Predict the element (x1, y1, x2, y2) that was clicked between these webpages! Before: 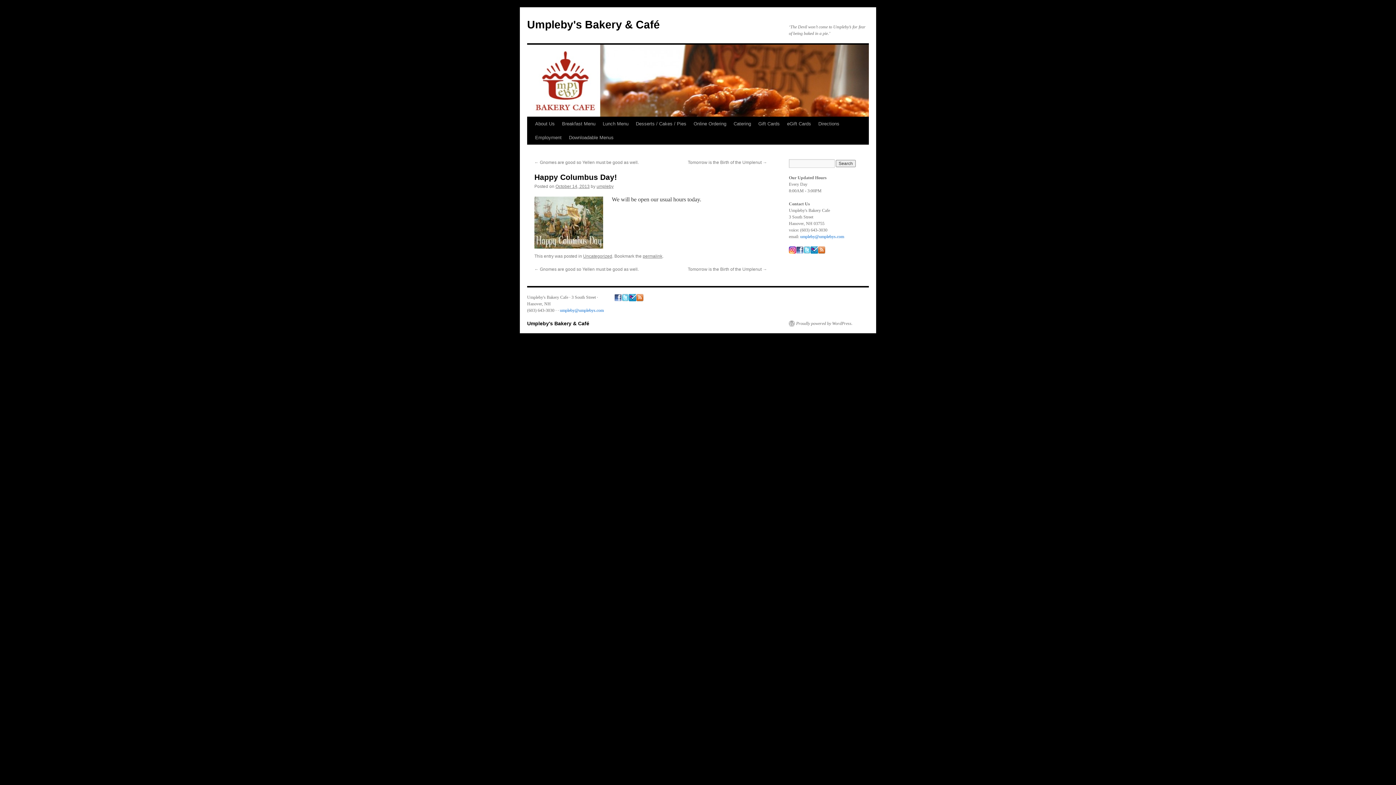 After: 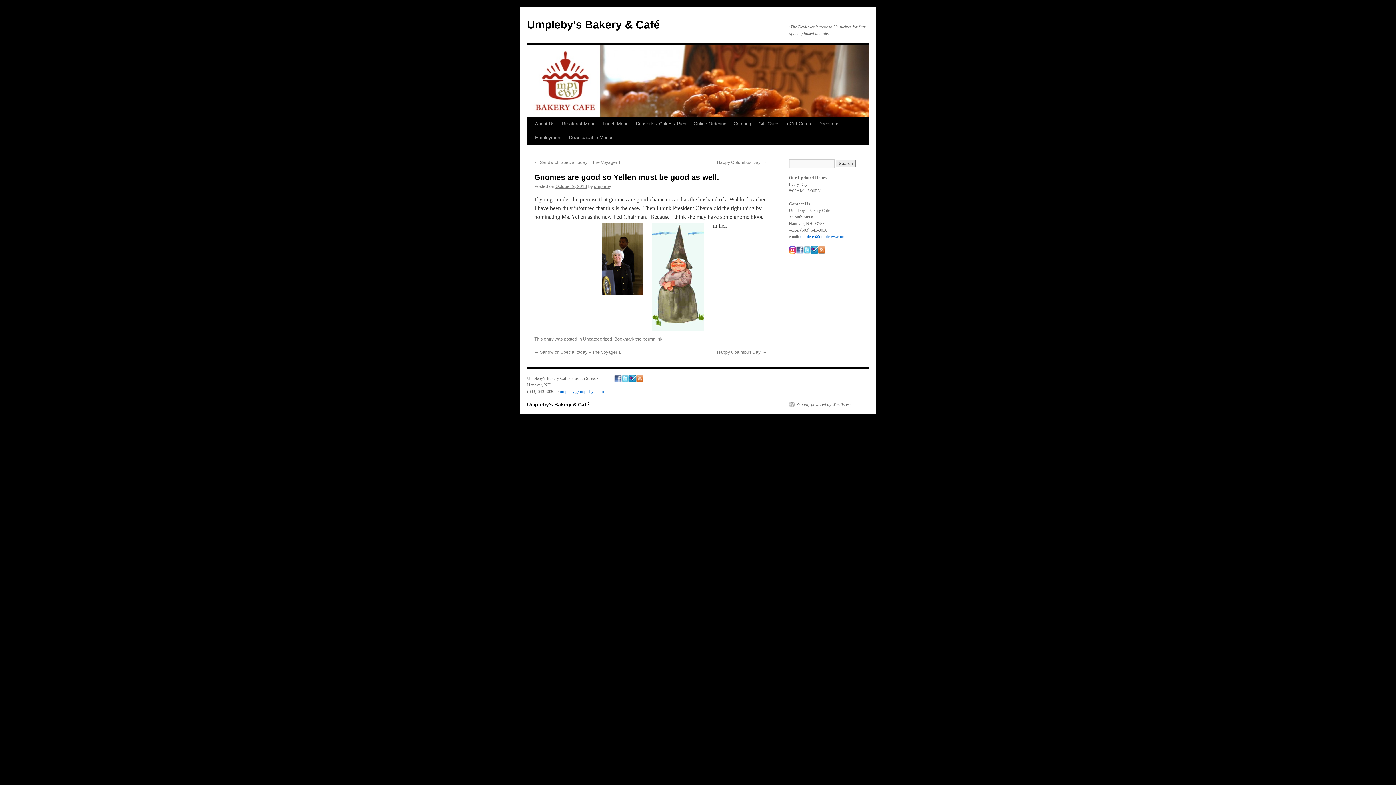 Action: label: ← Gnomes are good so Yellen must be good as well. bbox: (534, 266, 638, 272)